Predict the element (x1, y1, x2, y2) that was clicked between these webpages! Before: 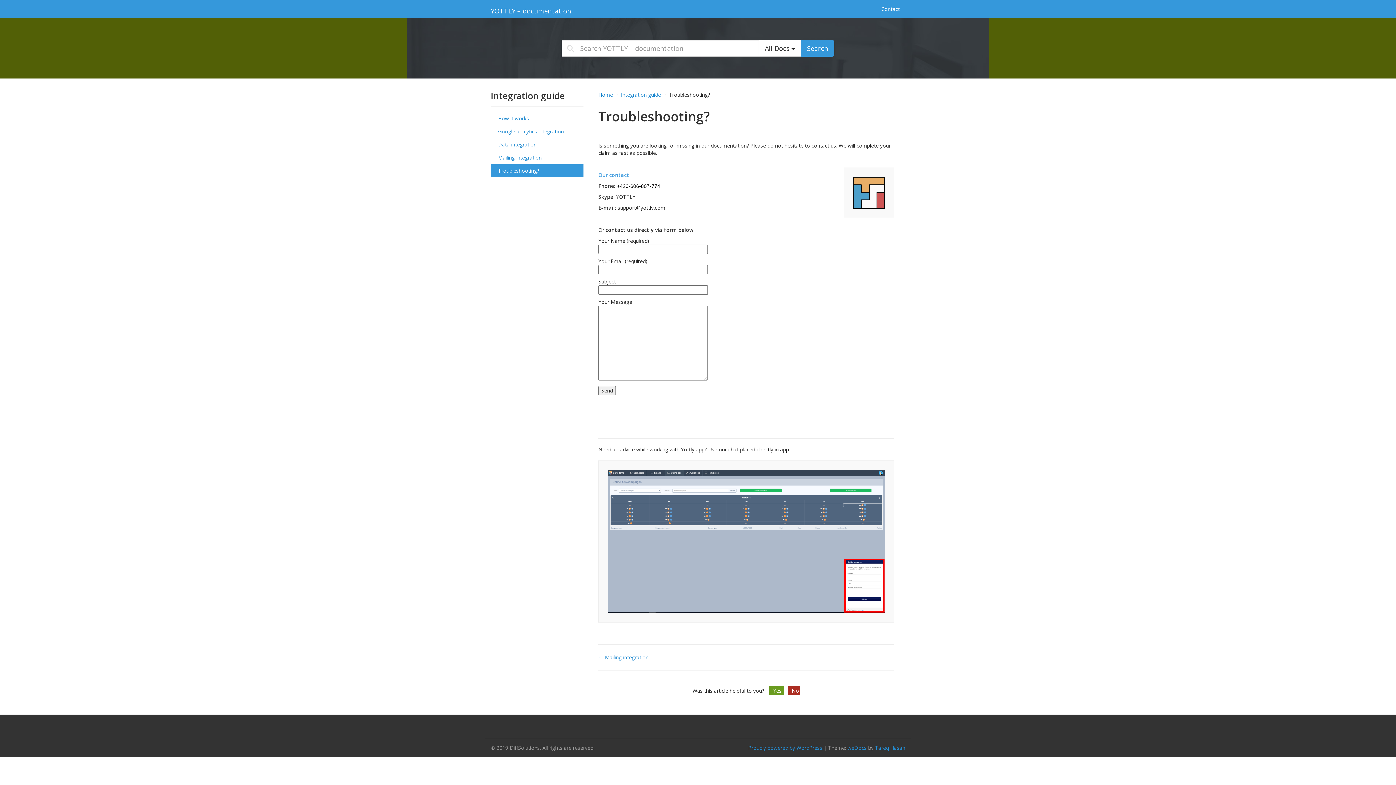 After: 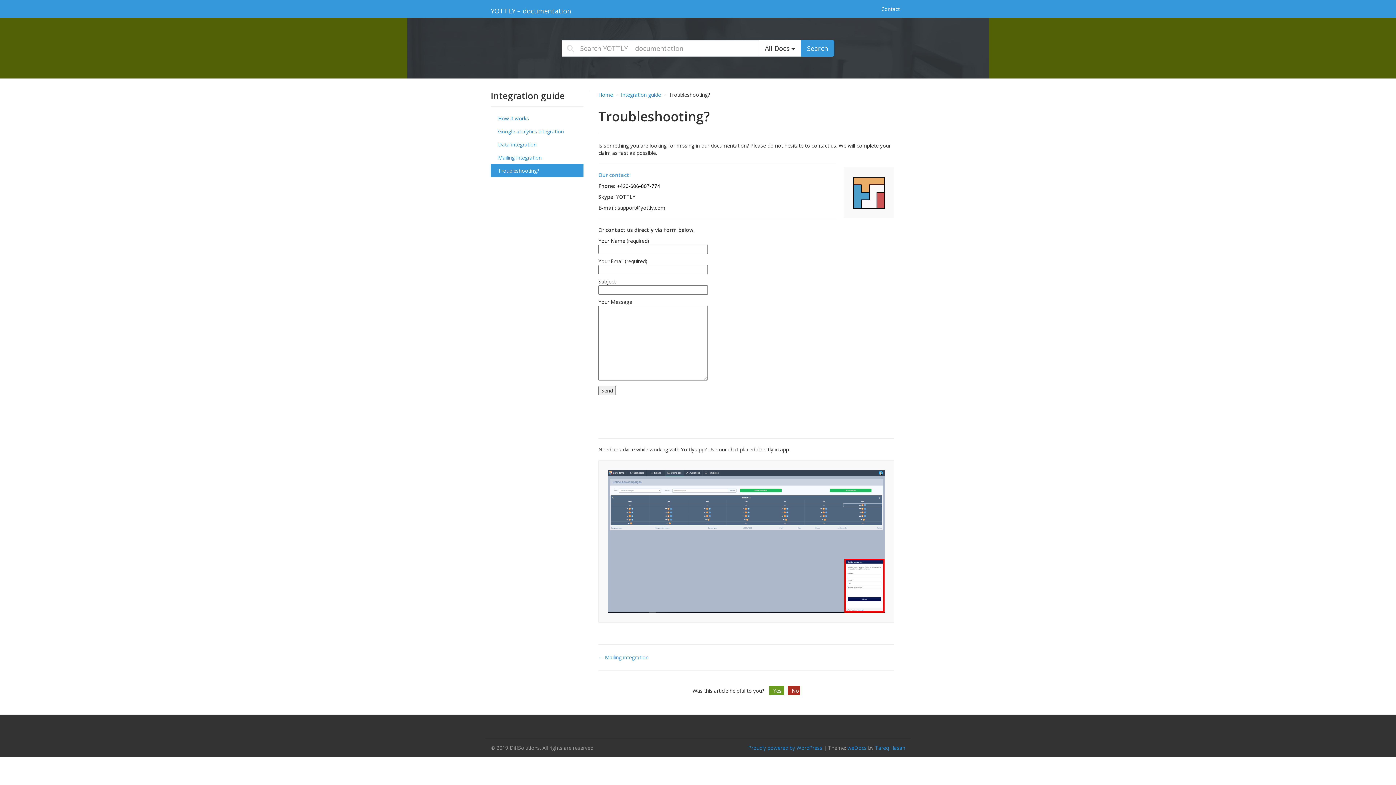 Action: label: Troubleshooting? bbox: (490, 164, 583, 177)